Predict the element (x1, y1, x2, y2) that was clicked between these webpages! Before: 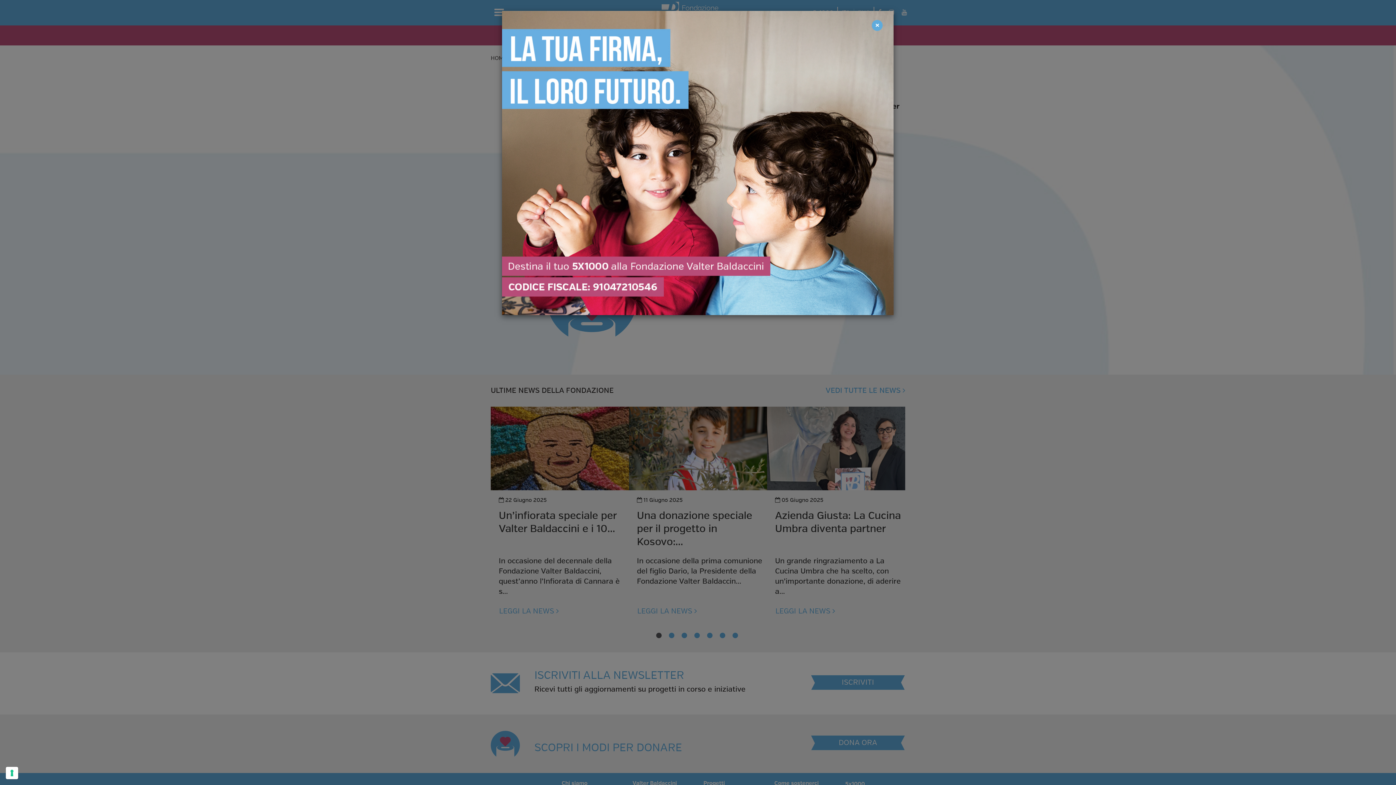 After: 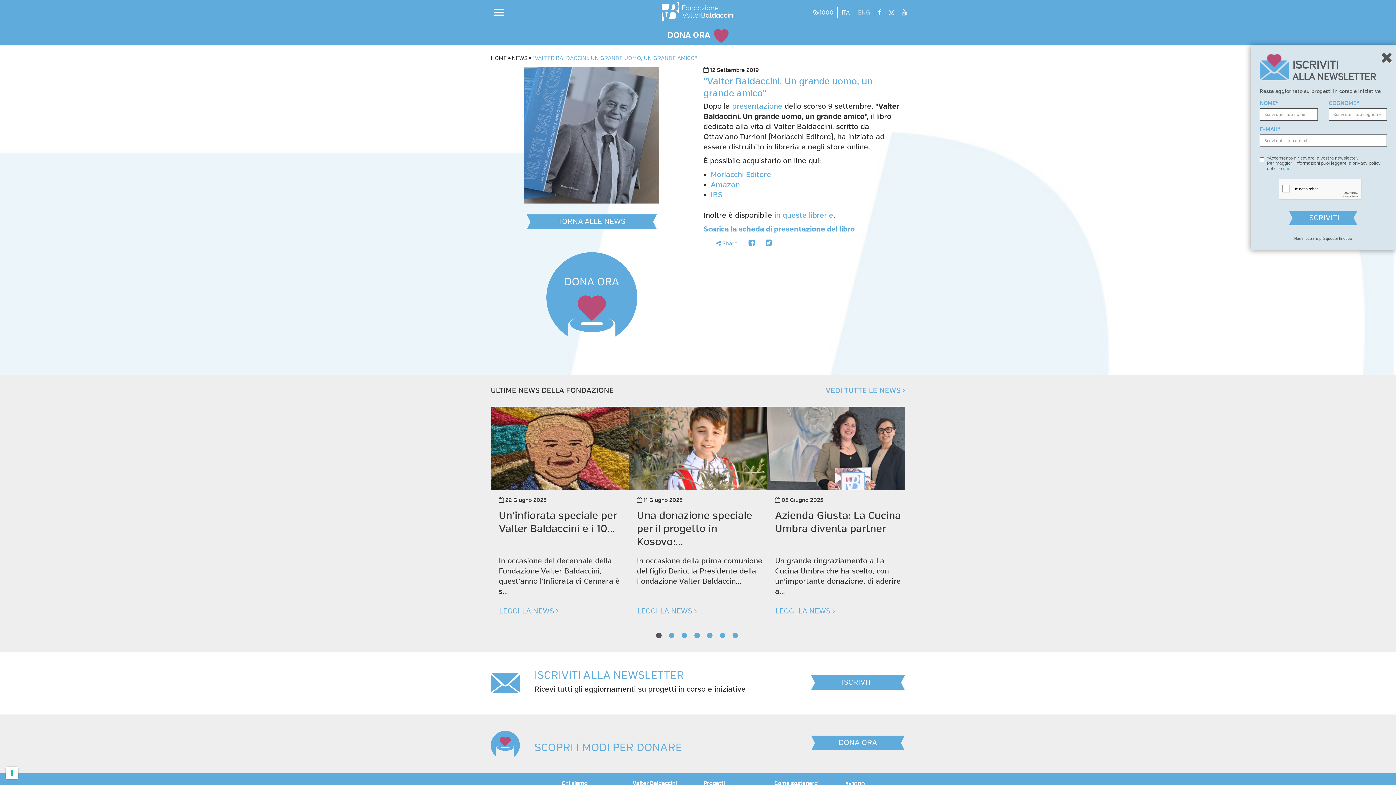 Action: label: Close bbox: (872, 20, 882, 30)